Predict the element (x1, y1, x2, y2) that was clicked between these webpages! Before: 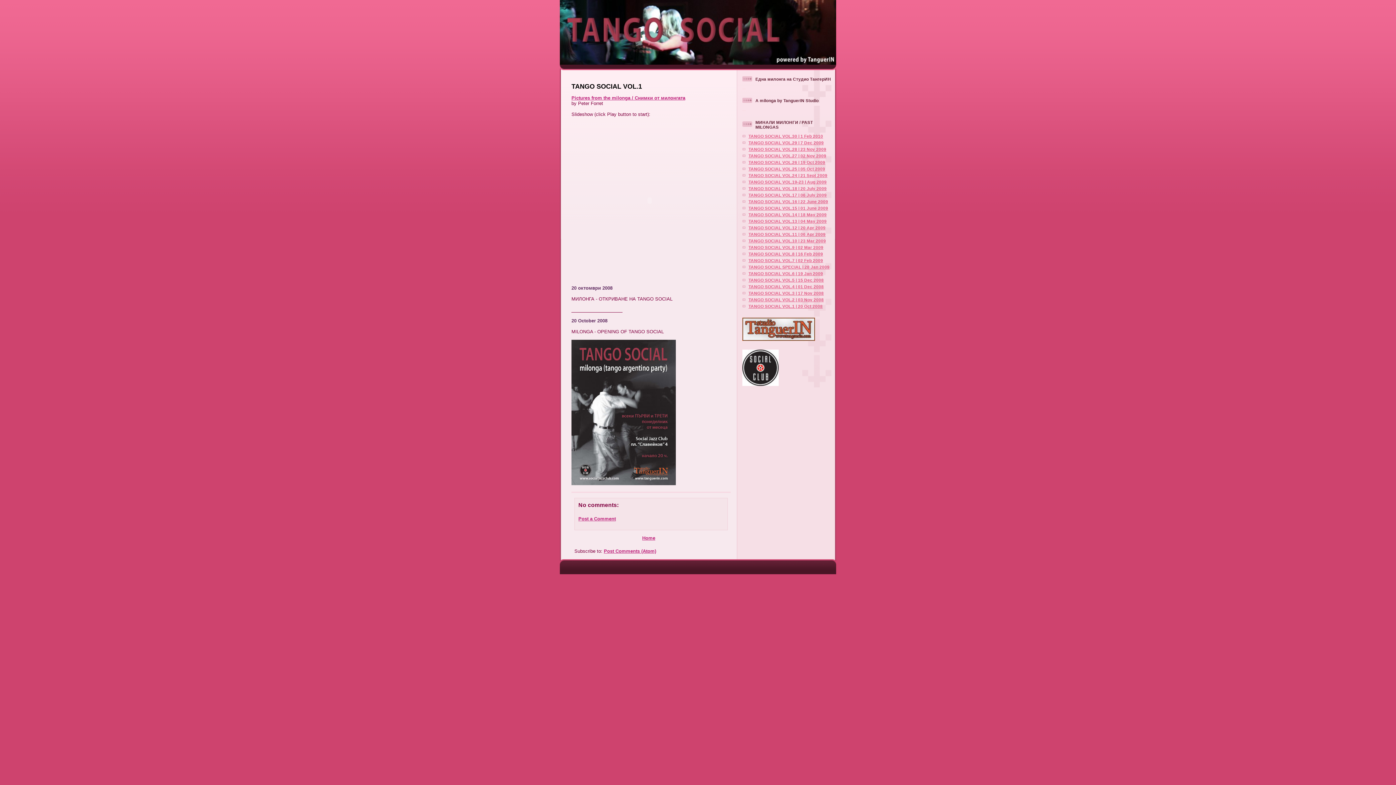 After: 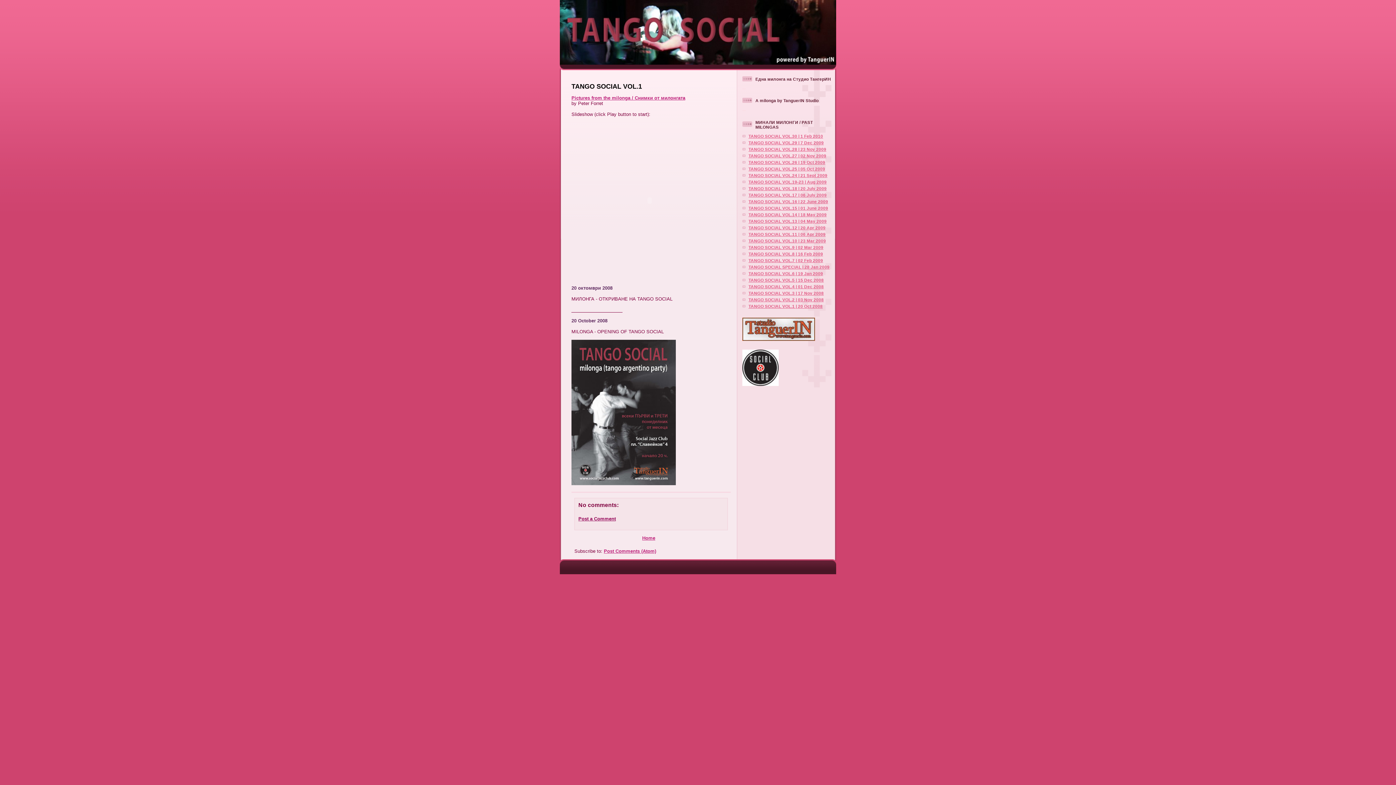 Action: label: Post a Comment bbox: (578, 516, 616, 521)